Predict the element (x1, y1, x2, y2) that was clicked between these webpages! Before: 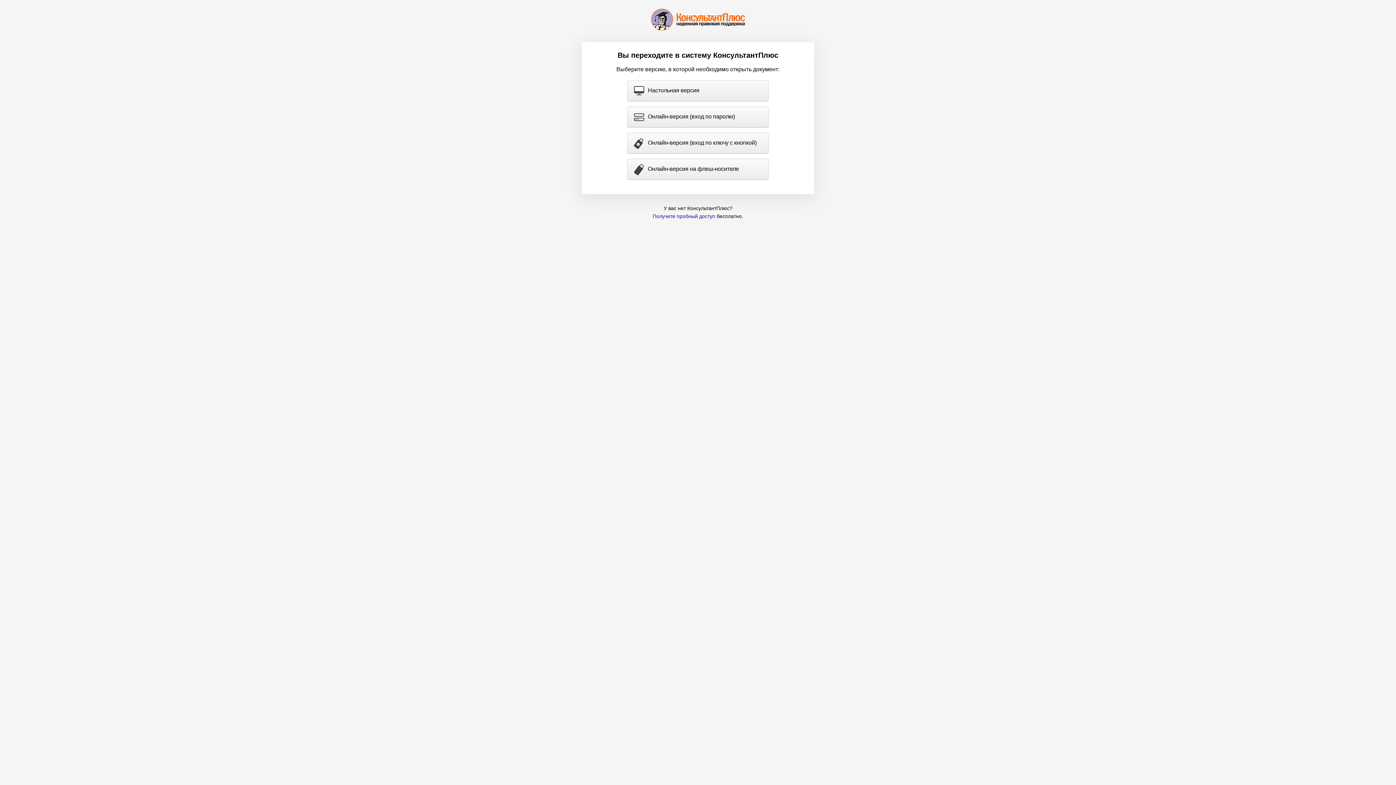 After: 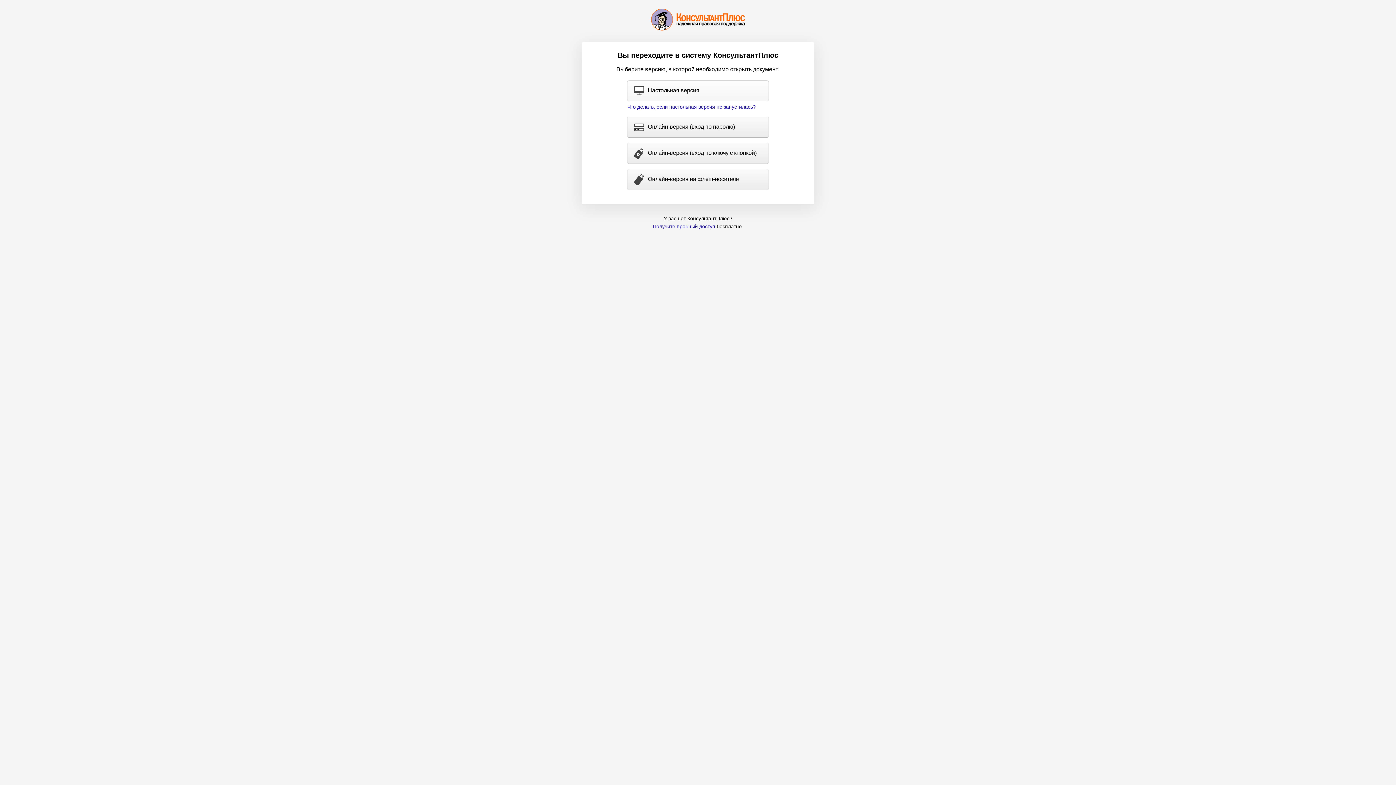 Action: label: Настольная версия bbox: (627, 80, 768, 101)